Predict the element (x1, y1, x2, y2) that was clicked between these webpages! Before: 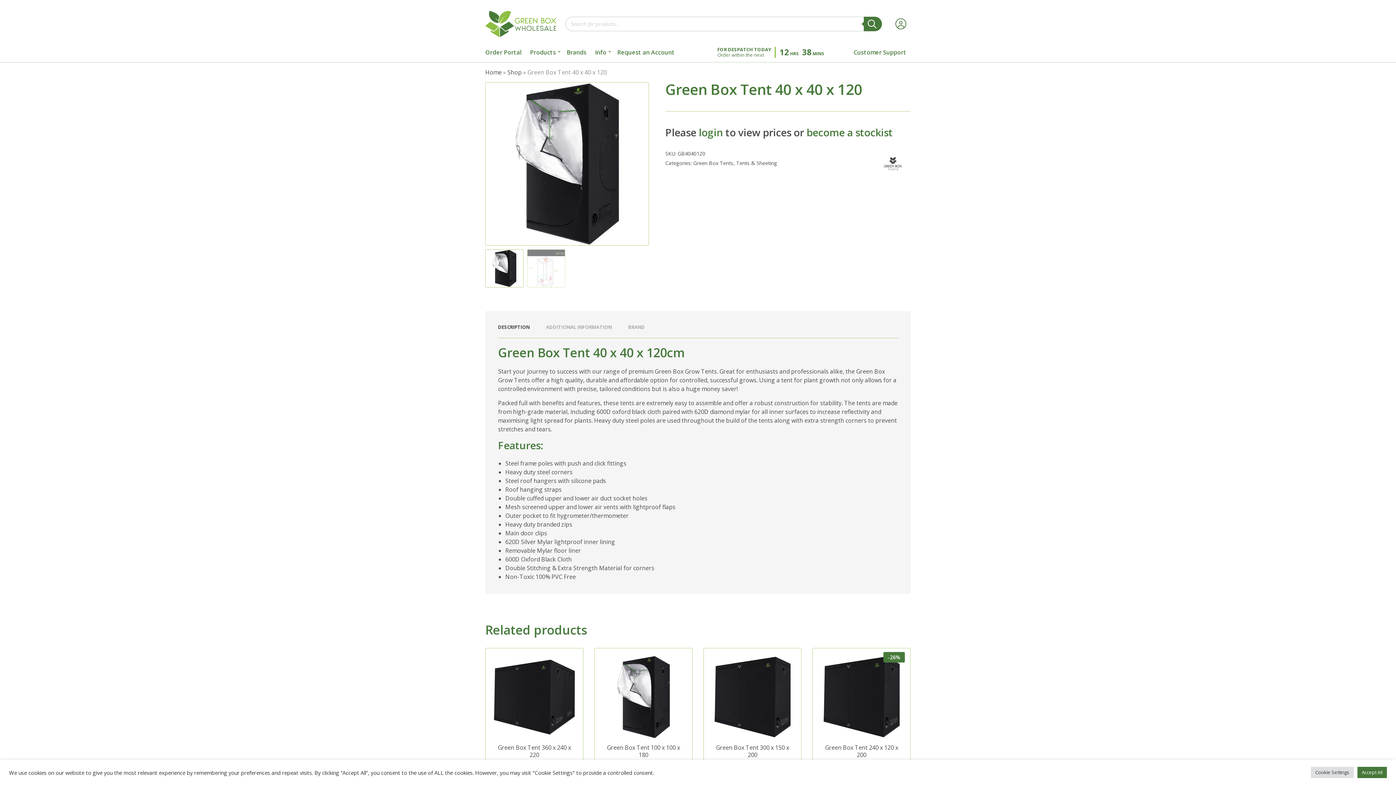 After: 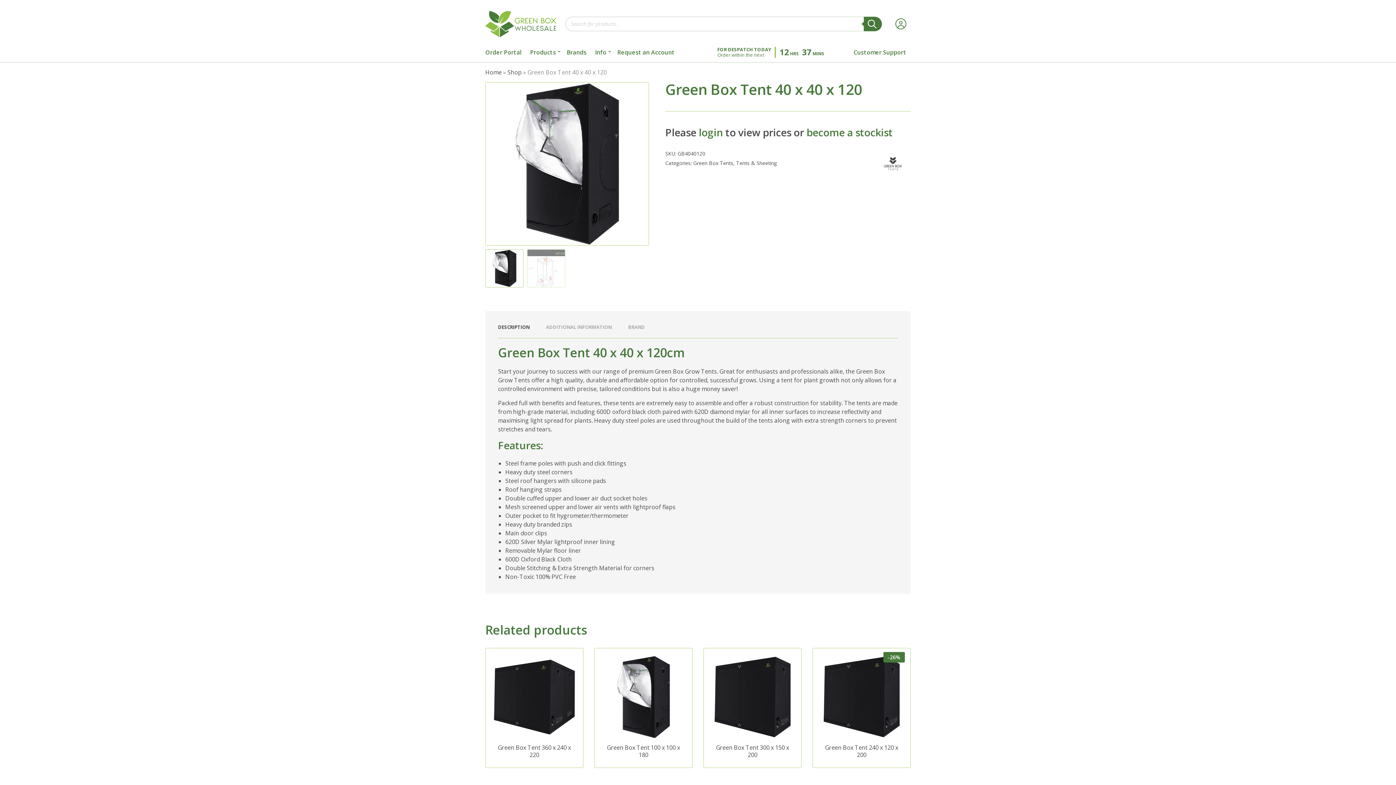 Action: bbox: (1357, 767, 1387, 778) label: Accept All